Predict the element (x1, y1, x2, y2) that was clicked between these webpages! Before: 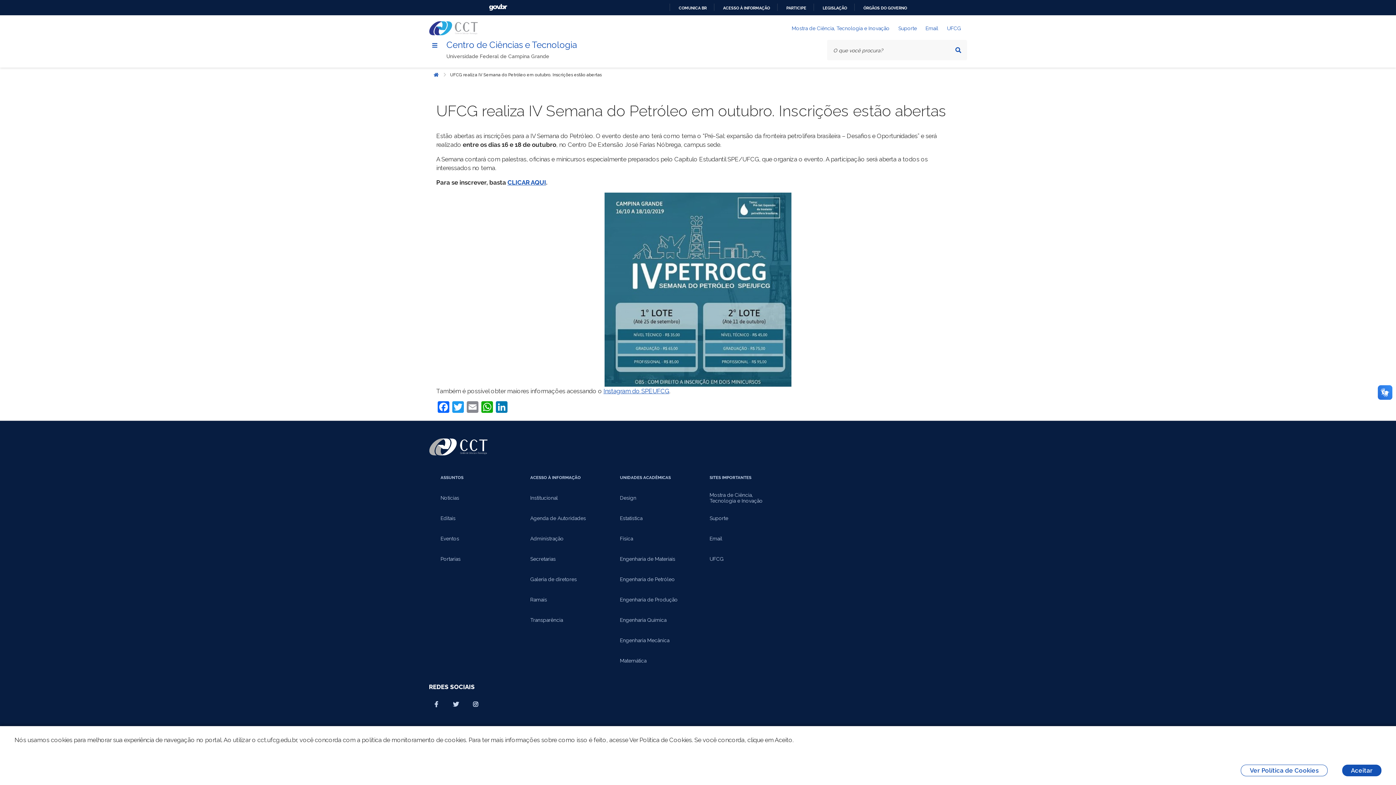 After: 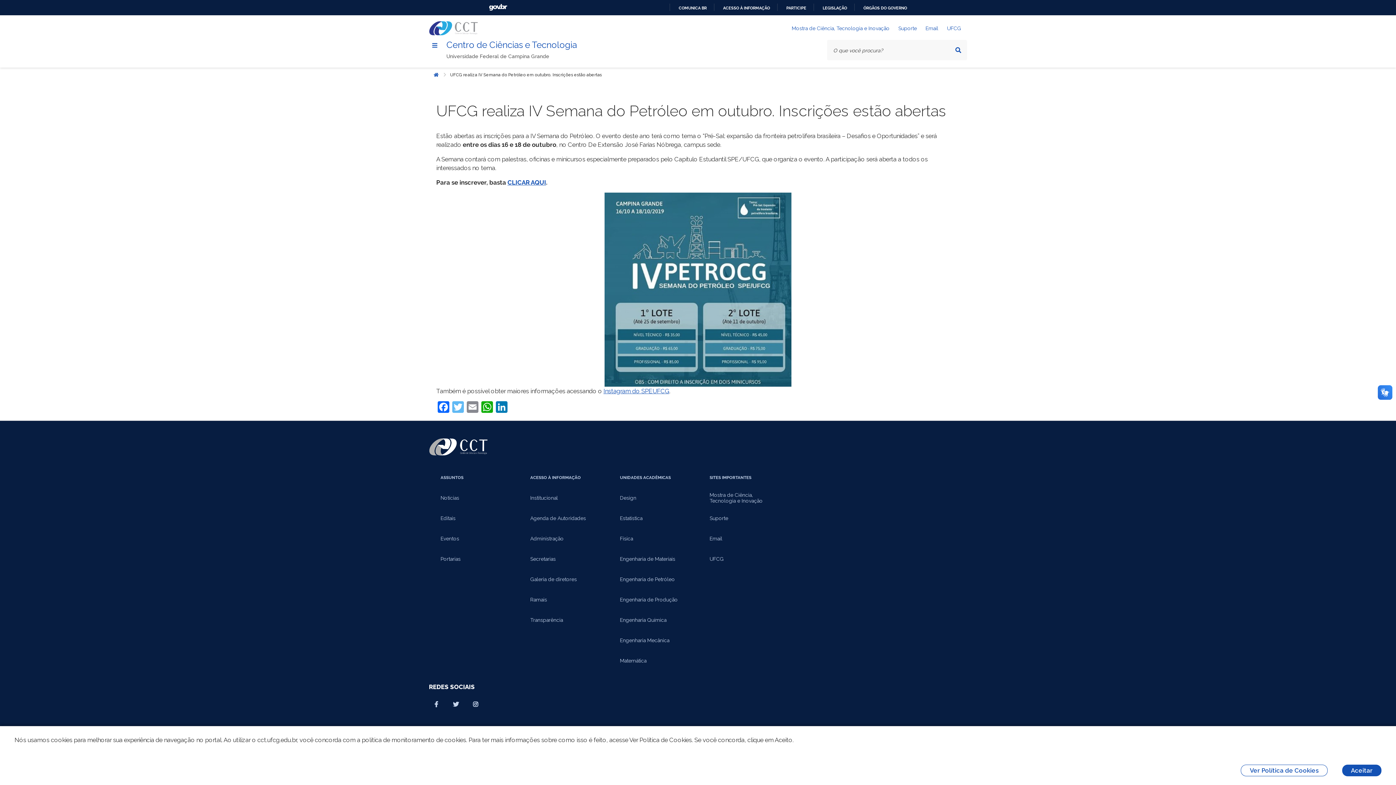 Action: label: Twitter bbox: (450, 401, 465, 414)